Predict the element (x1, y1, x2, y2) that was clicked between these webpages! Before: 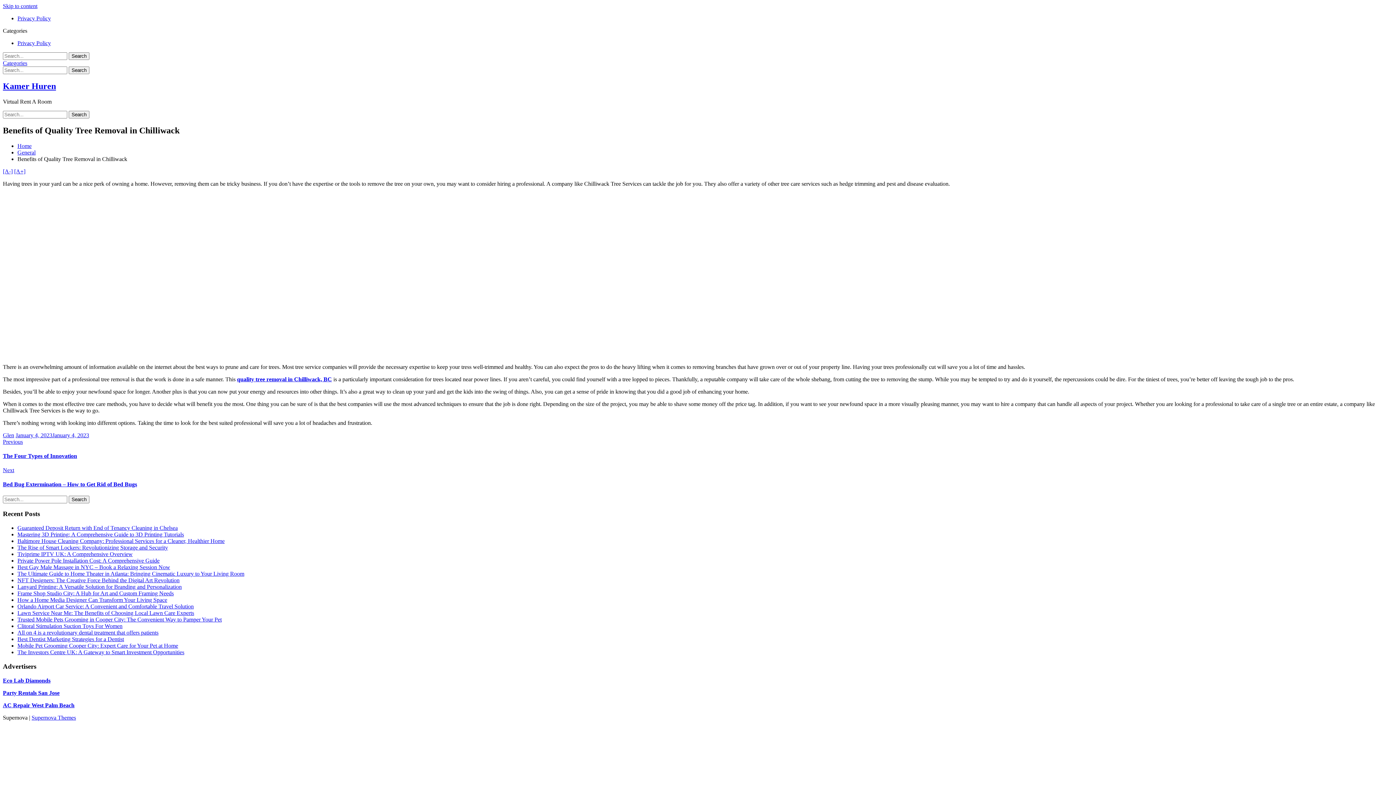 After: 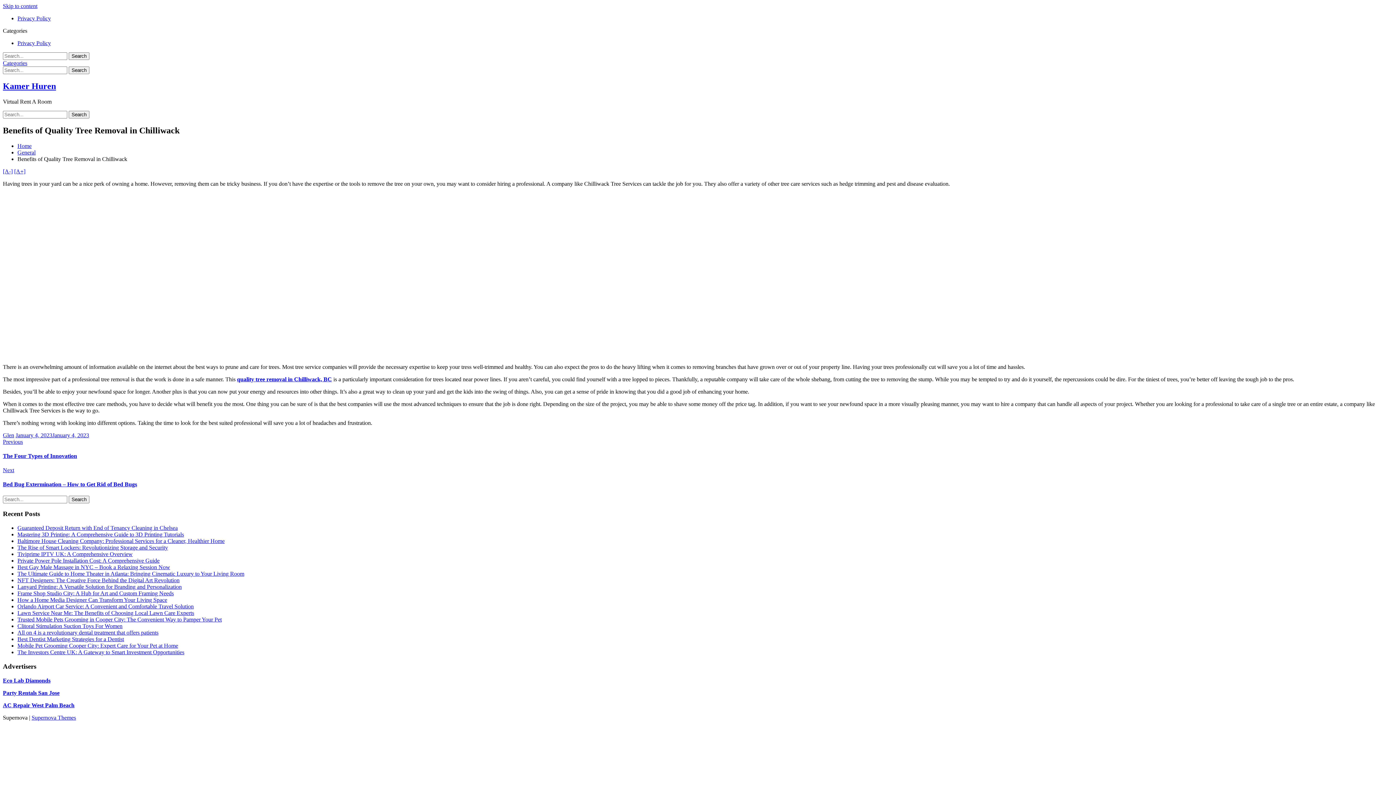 Action: bbox: (2, 702, 74, 708) label: AC Repair West Palm Beach